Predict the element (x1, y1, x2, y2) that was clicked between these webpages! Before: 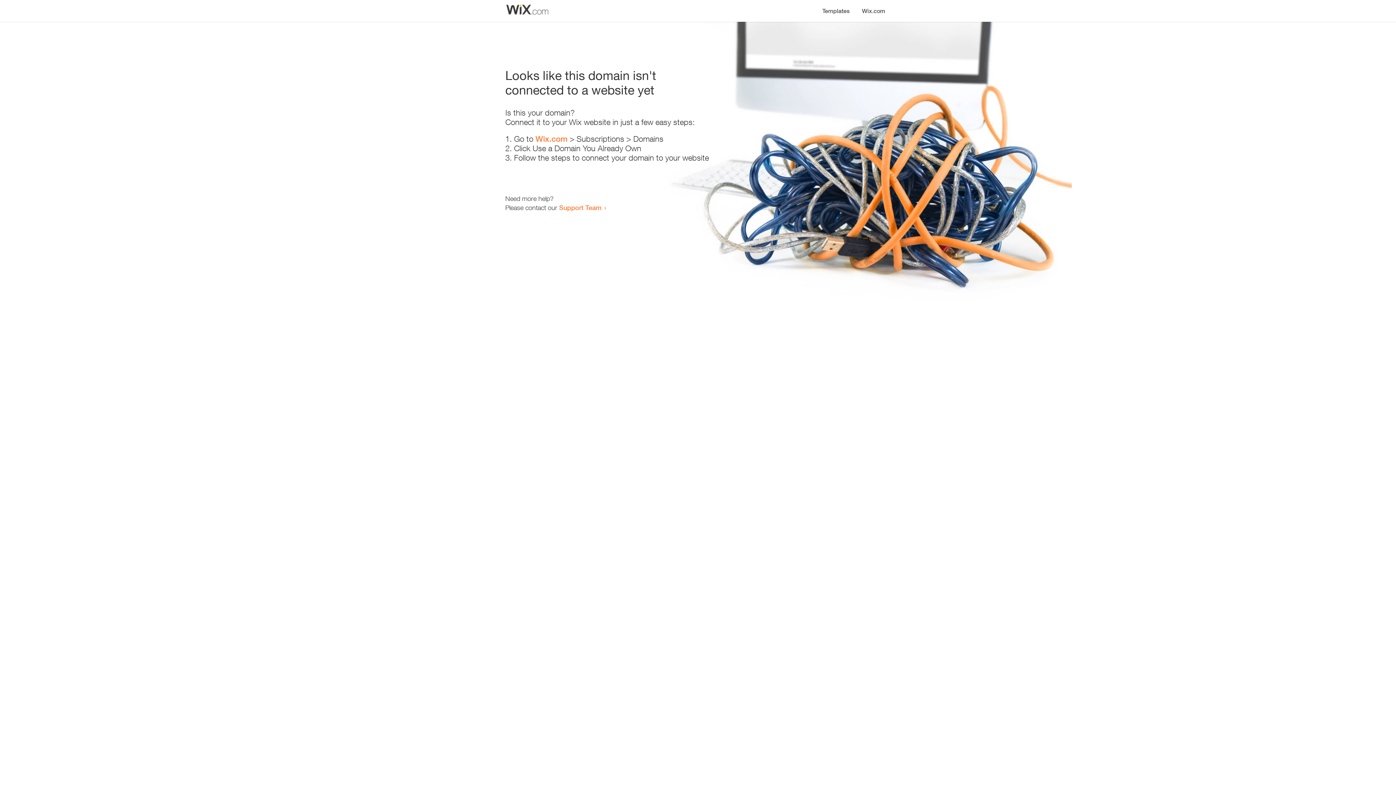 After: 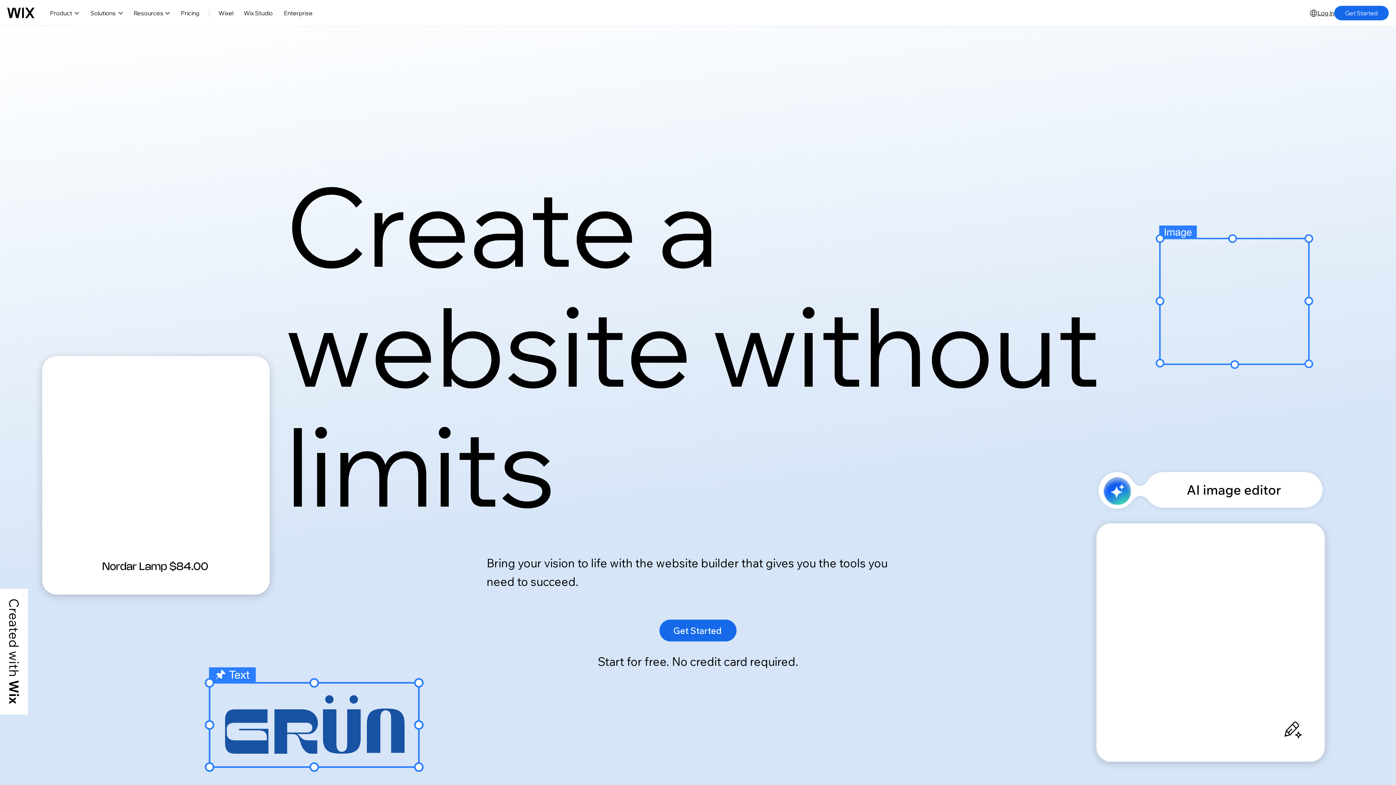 Action: label: Wix.com bbox: (535, 134, 567, 143)